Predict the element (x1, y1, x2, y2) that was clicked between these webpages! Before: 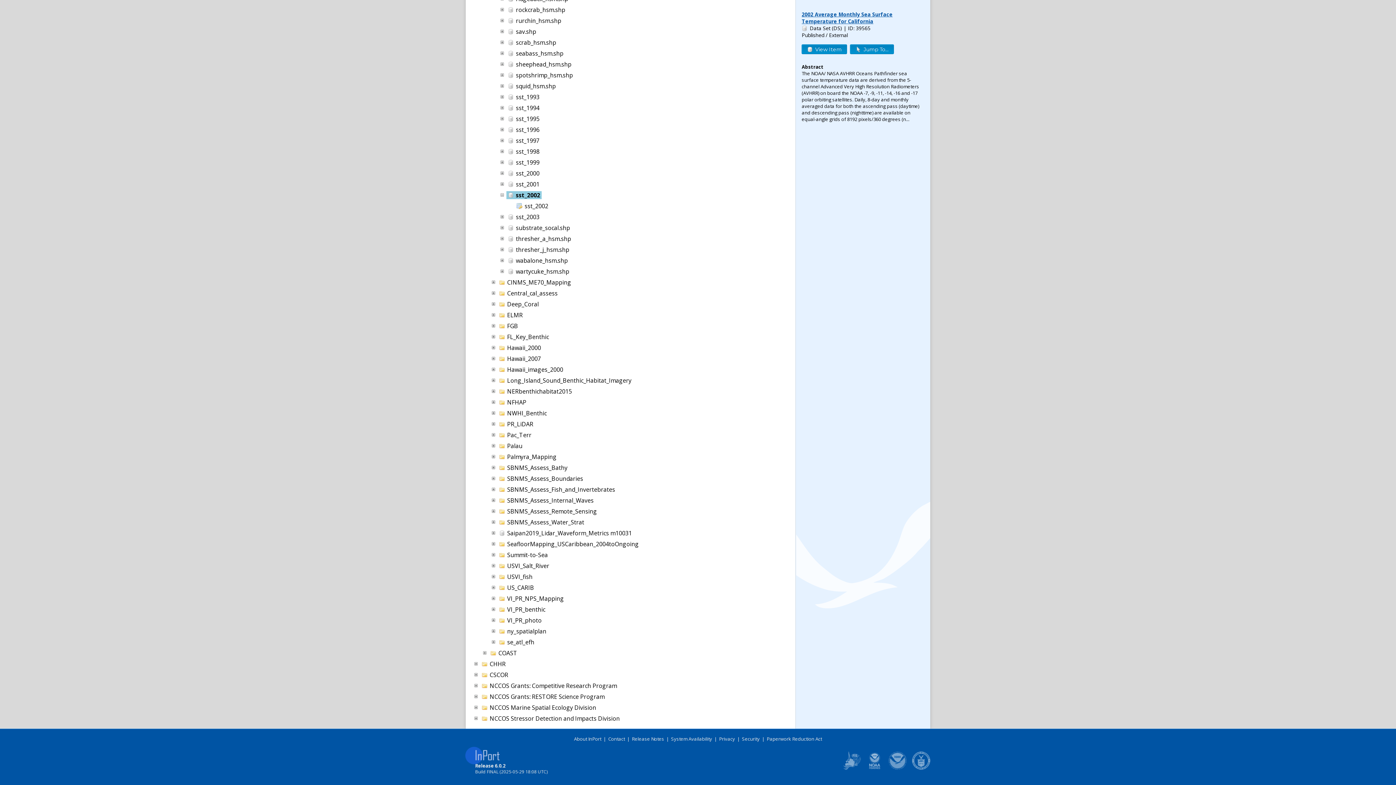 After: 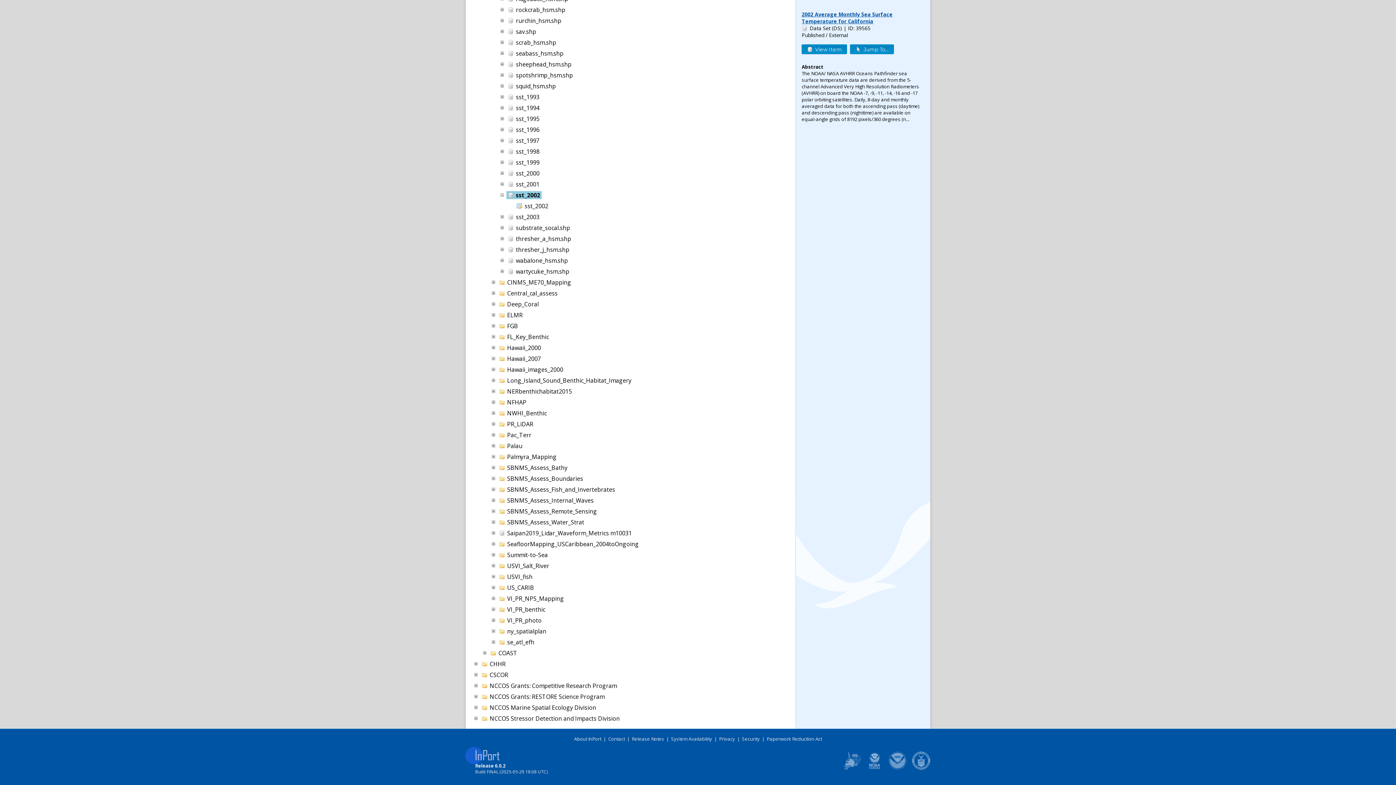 Action: bbox: (888, 764, 907, 772)